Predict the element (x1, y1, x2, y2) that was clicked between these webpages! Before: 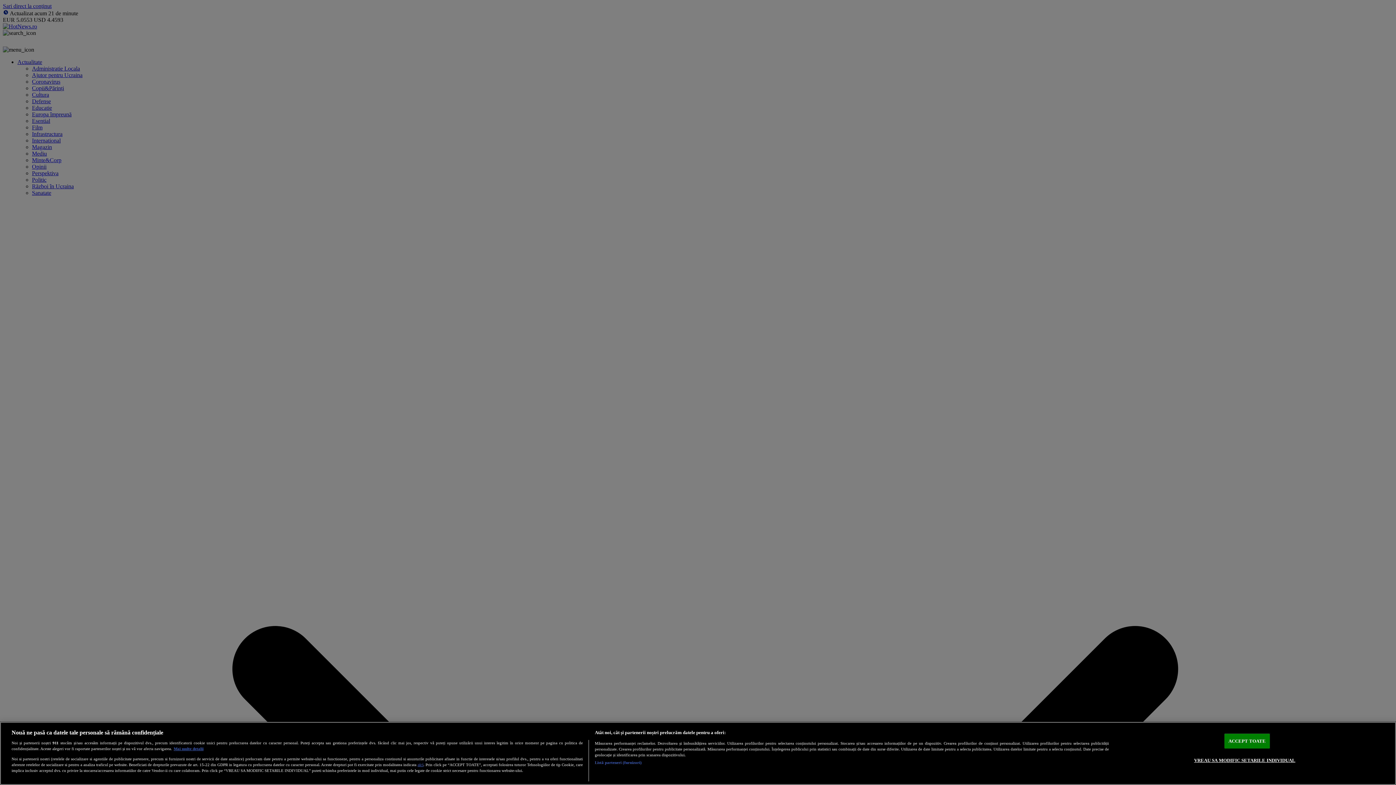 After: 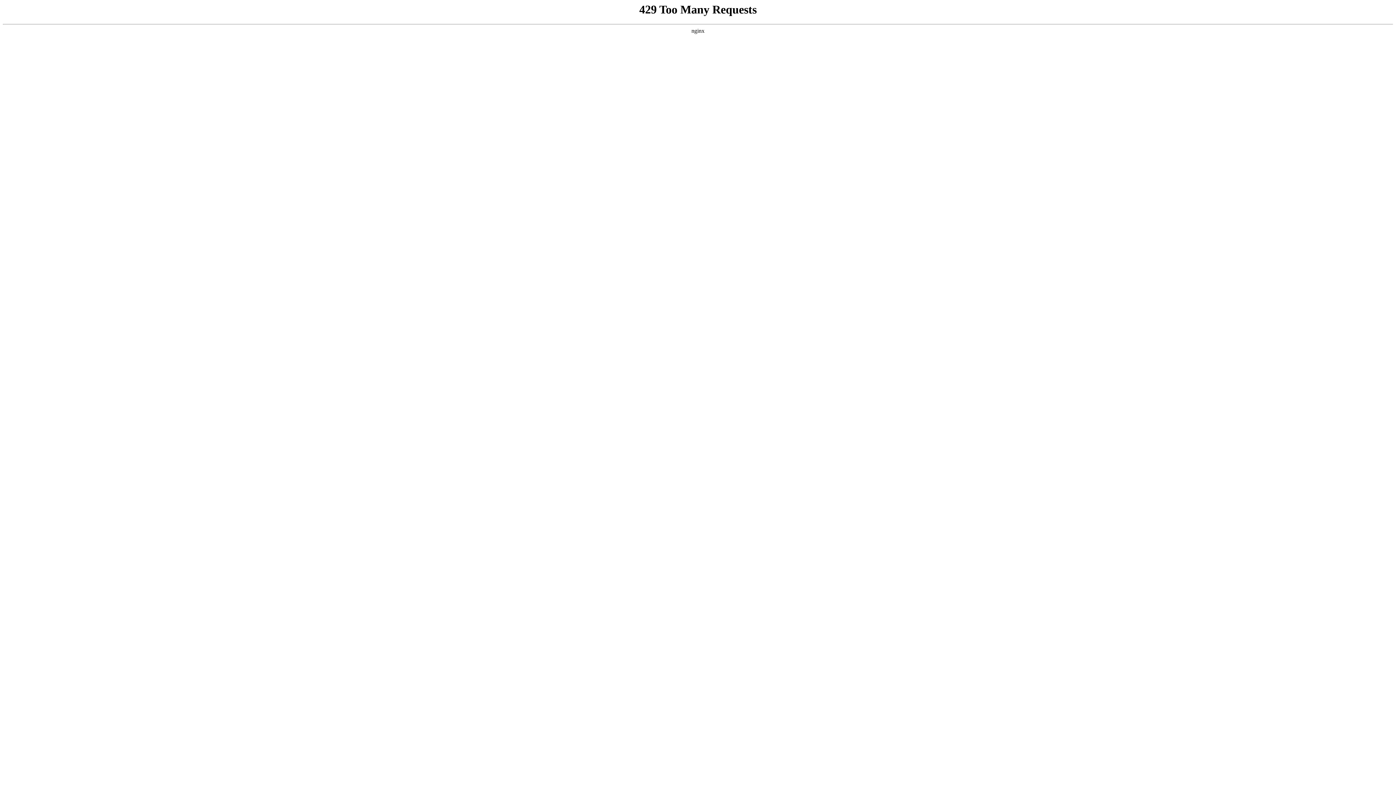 Action: label: aici bbox: (417, 762, 423, 767)